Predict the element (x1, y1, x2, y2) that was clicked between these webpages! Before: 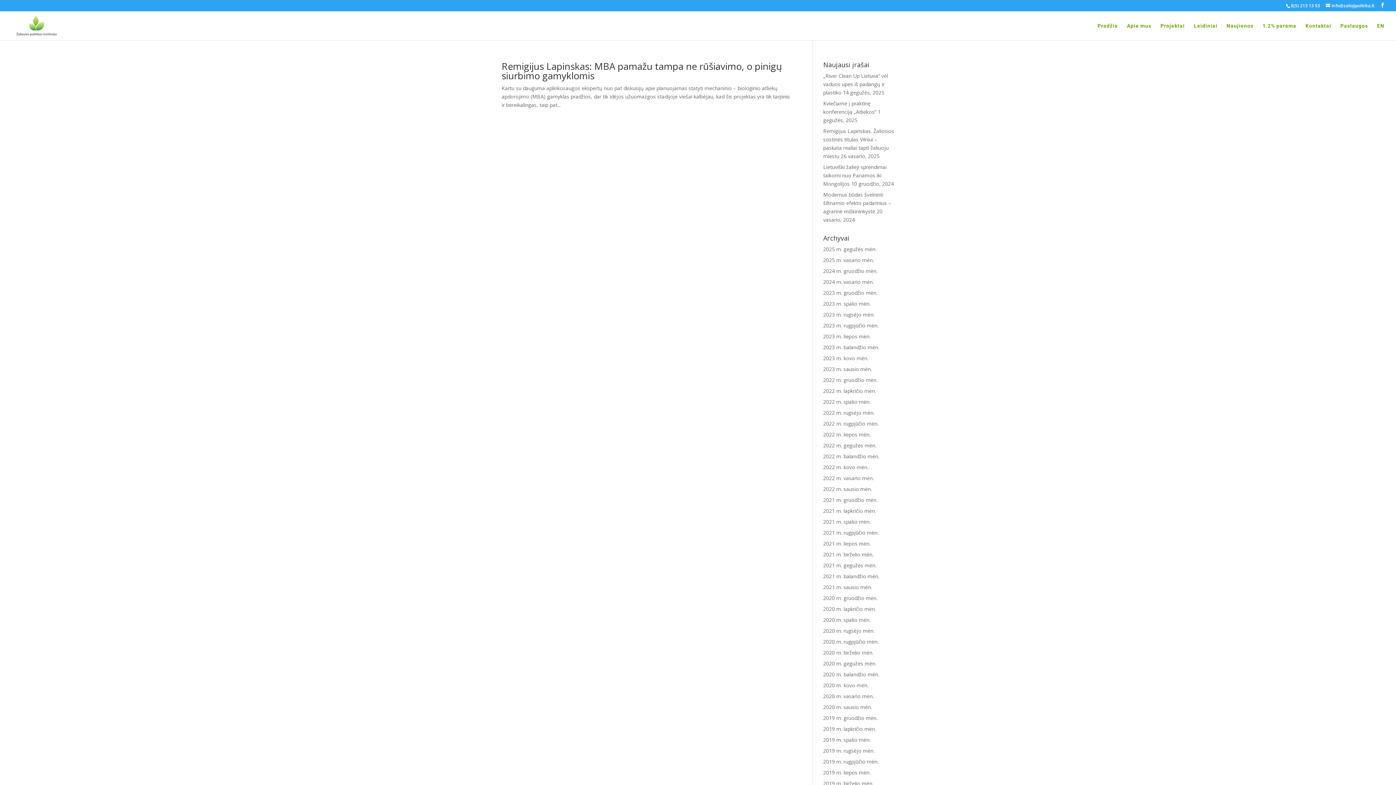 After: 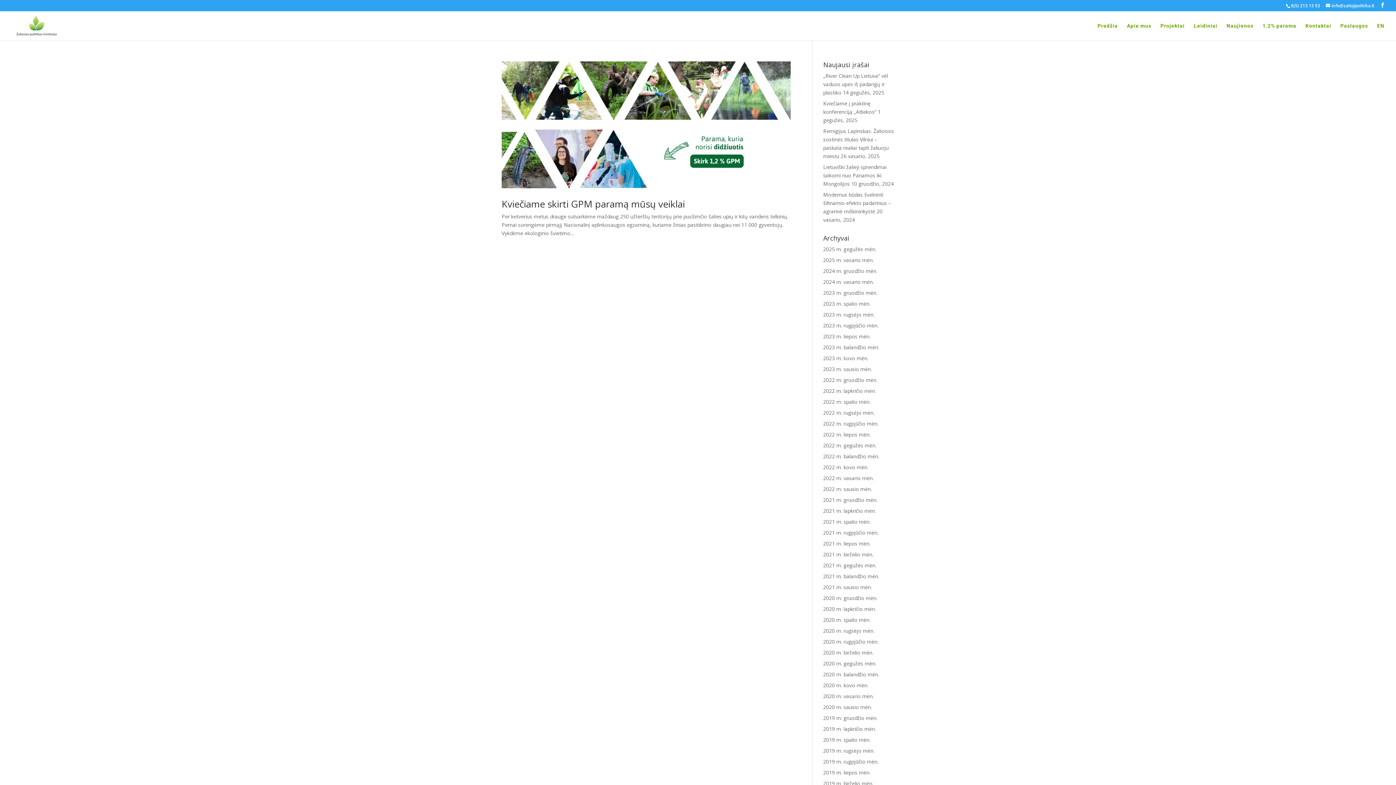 Action: label: 2023 m. kovo mėn. bbox: (823, 354, 868, 361)